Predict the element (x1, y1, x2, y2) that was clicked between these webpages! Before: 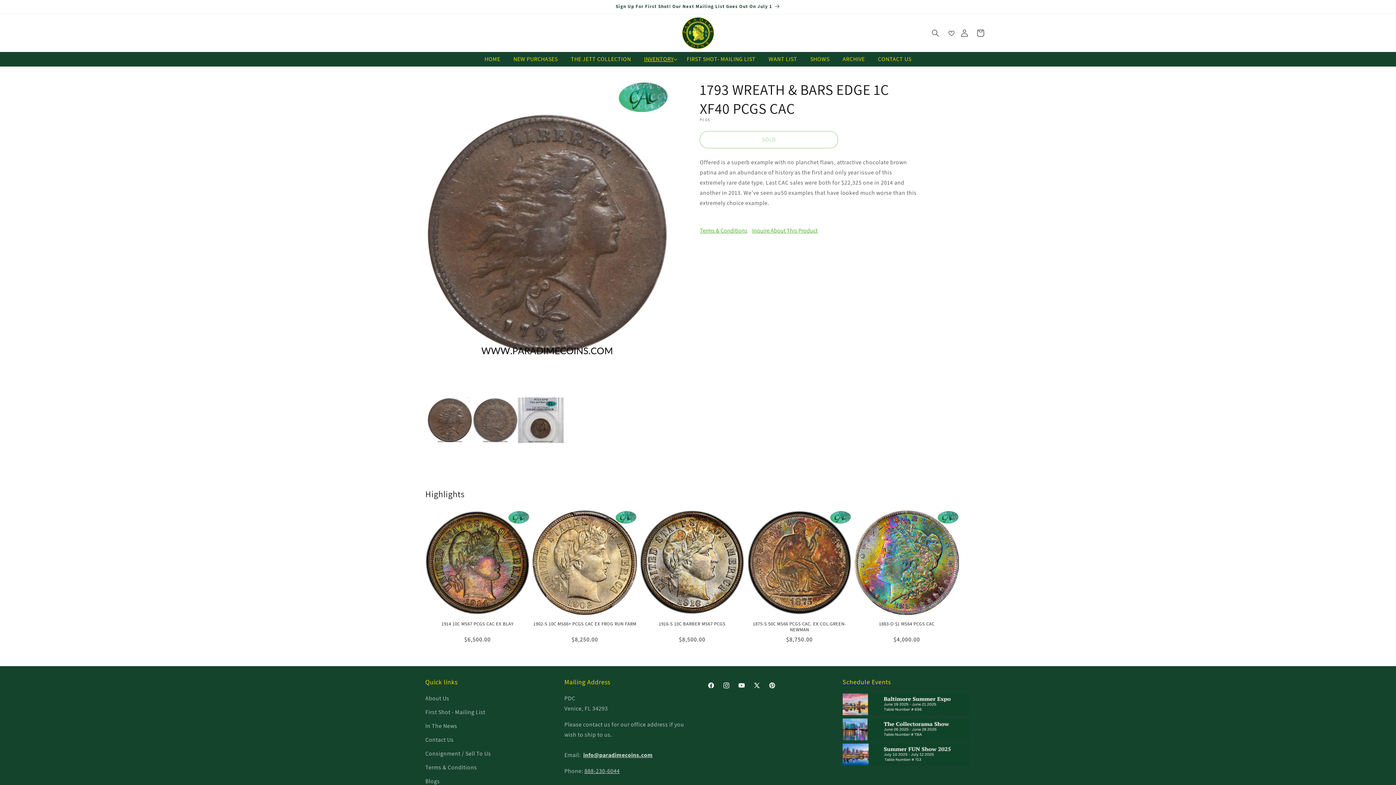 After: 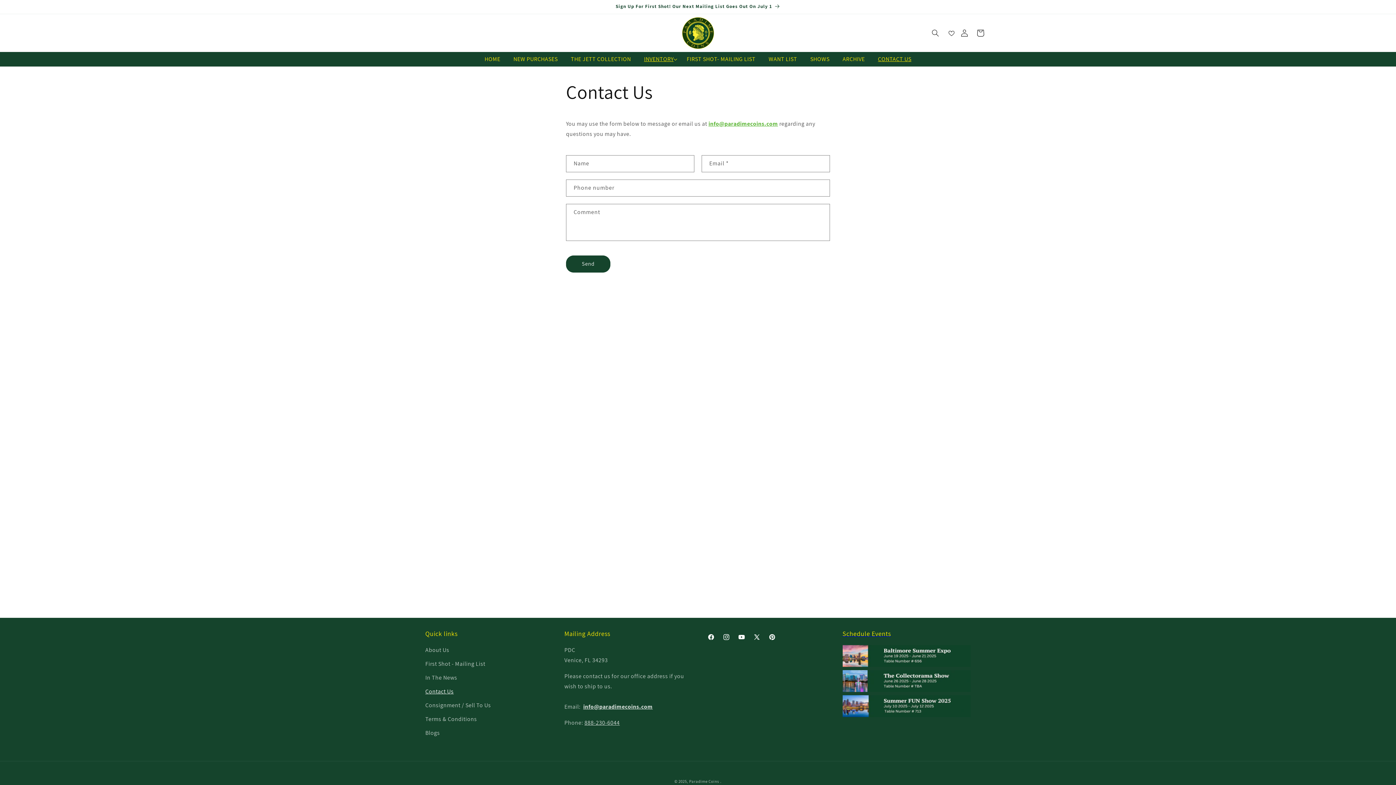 Action: label: Contact Us bbox: (425, 733, 453, 747)